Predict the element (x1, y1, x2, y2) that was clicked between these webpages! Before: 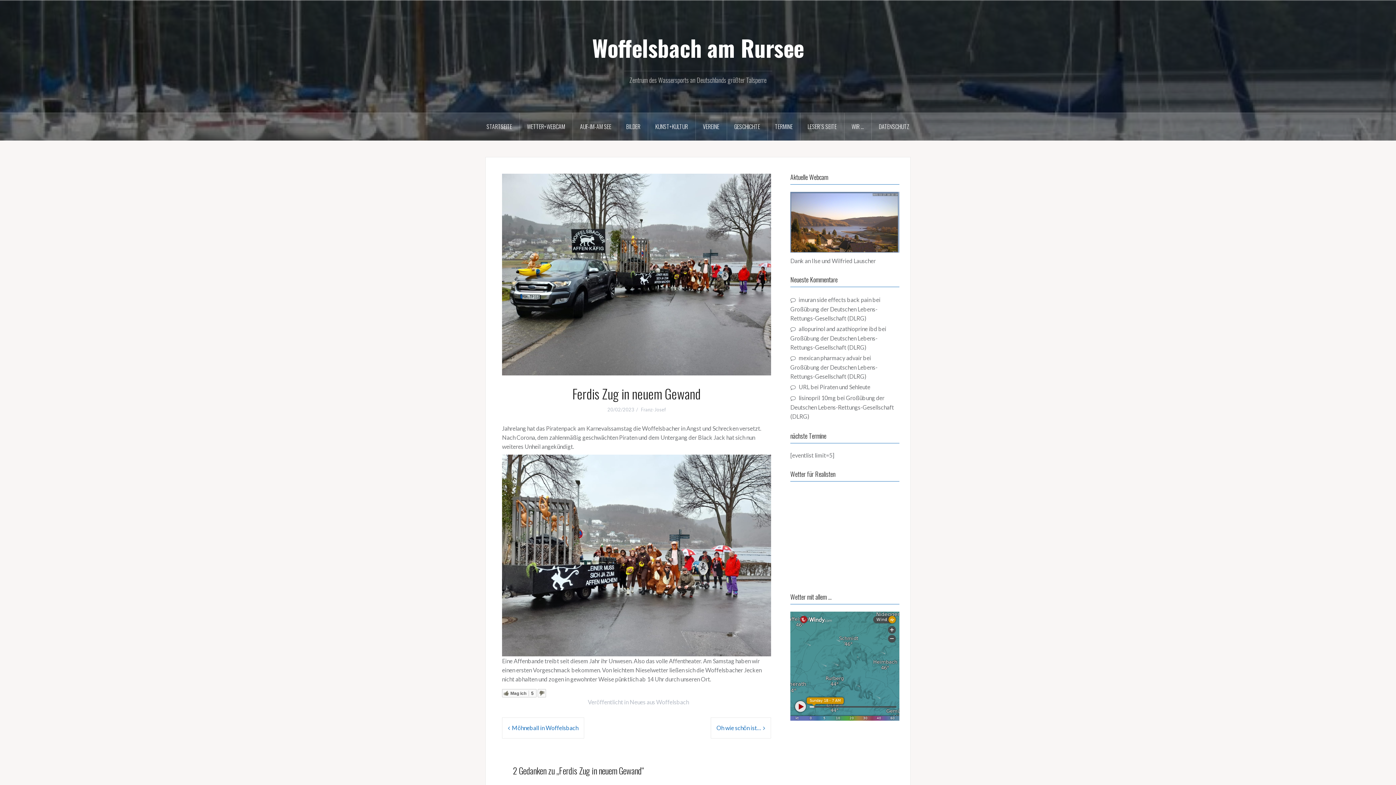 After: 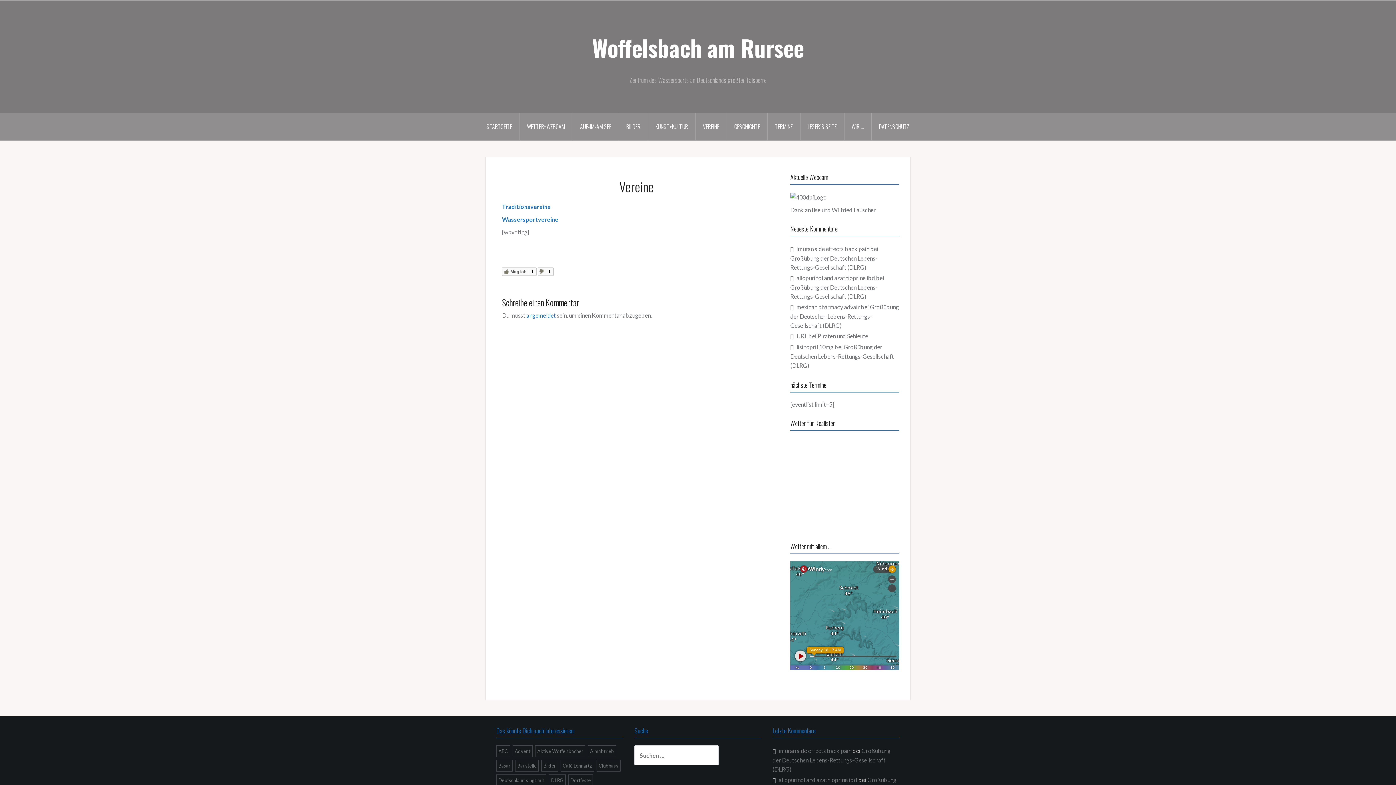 Action: label: VEREINE bbox: (695, 113, 727, 140)